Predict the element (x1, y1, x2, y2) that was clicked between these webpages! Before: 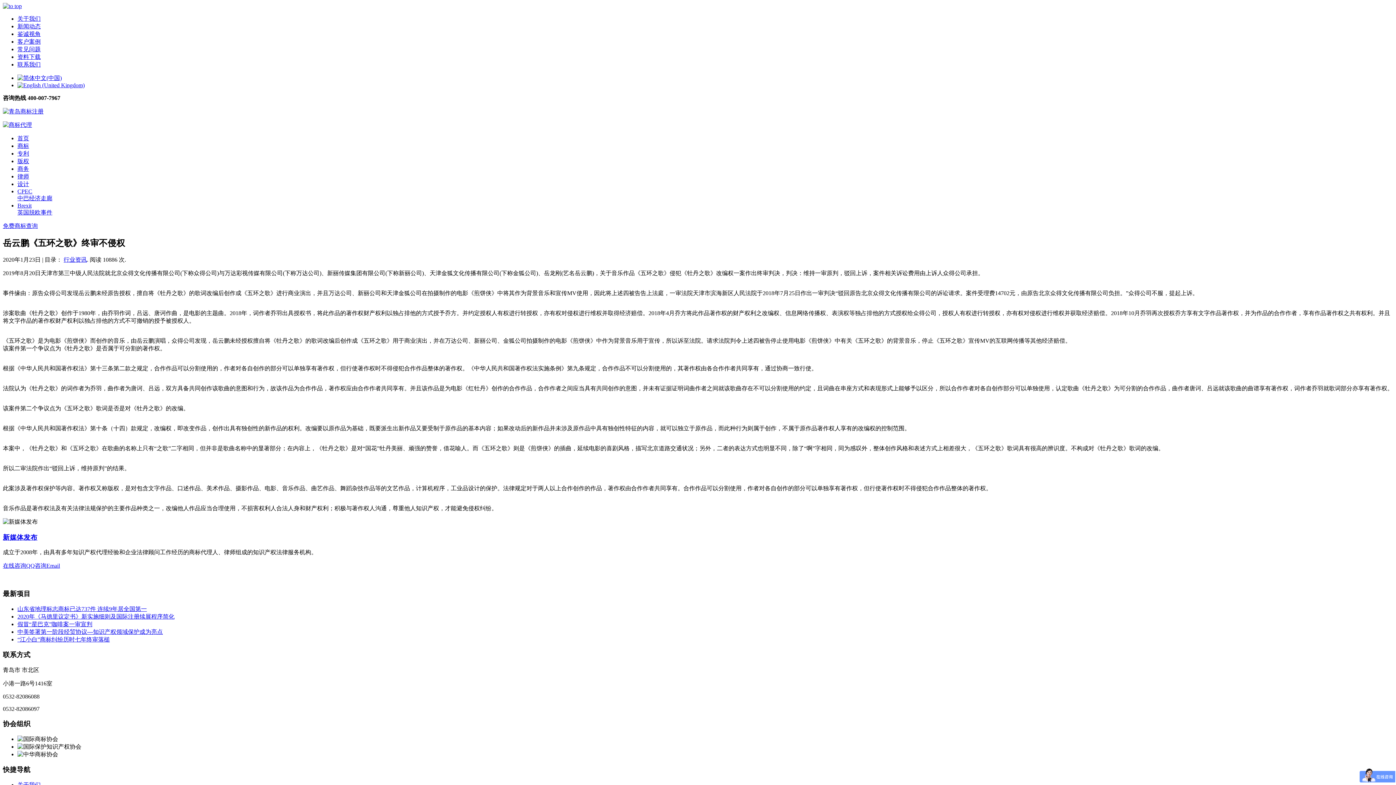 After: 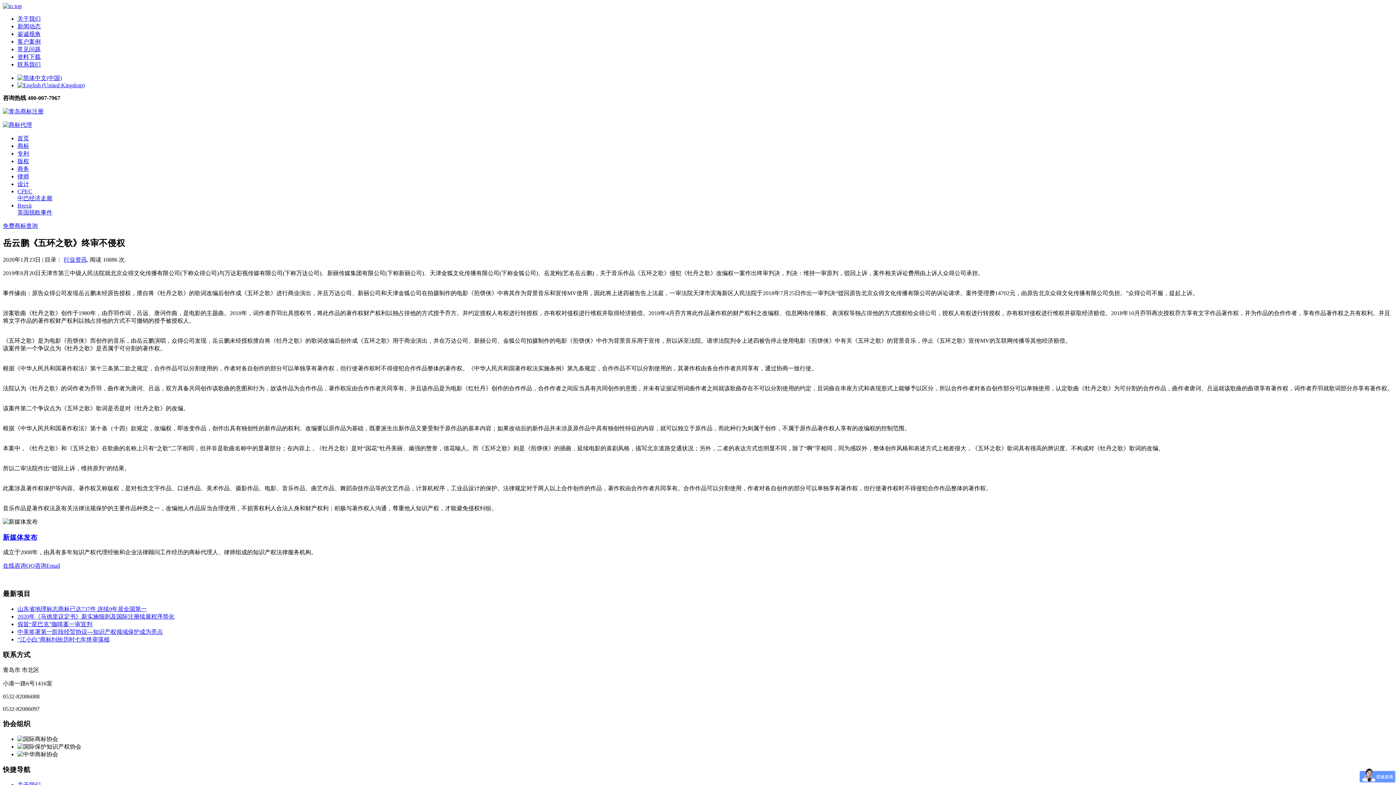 Action: bbox: (2, 563, 26, 569) label: 在线咨询